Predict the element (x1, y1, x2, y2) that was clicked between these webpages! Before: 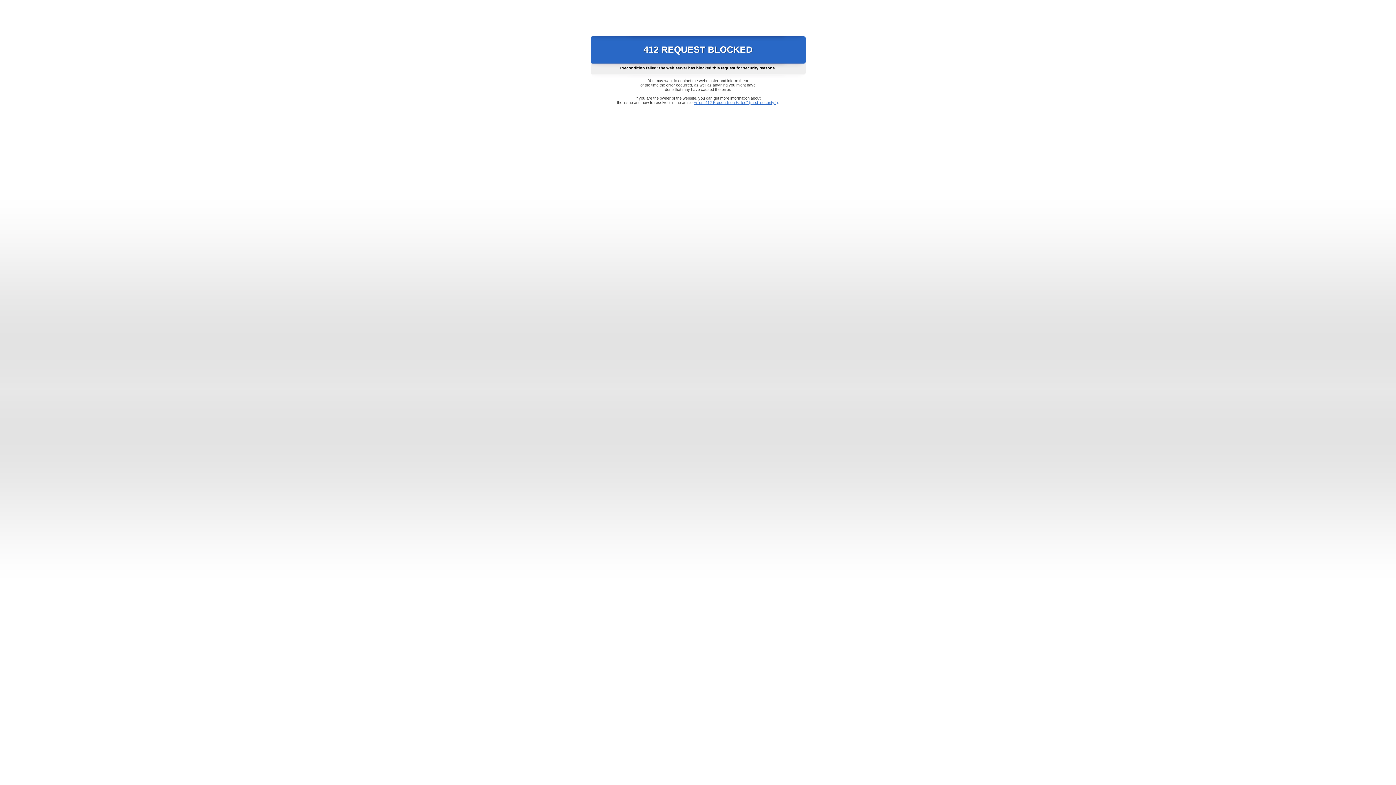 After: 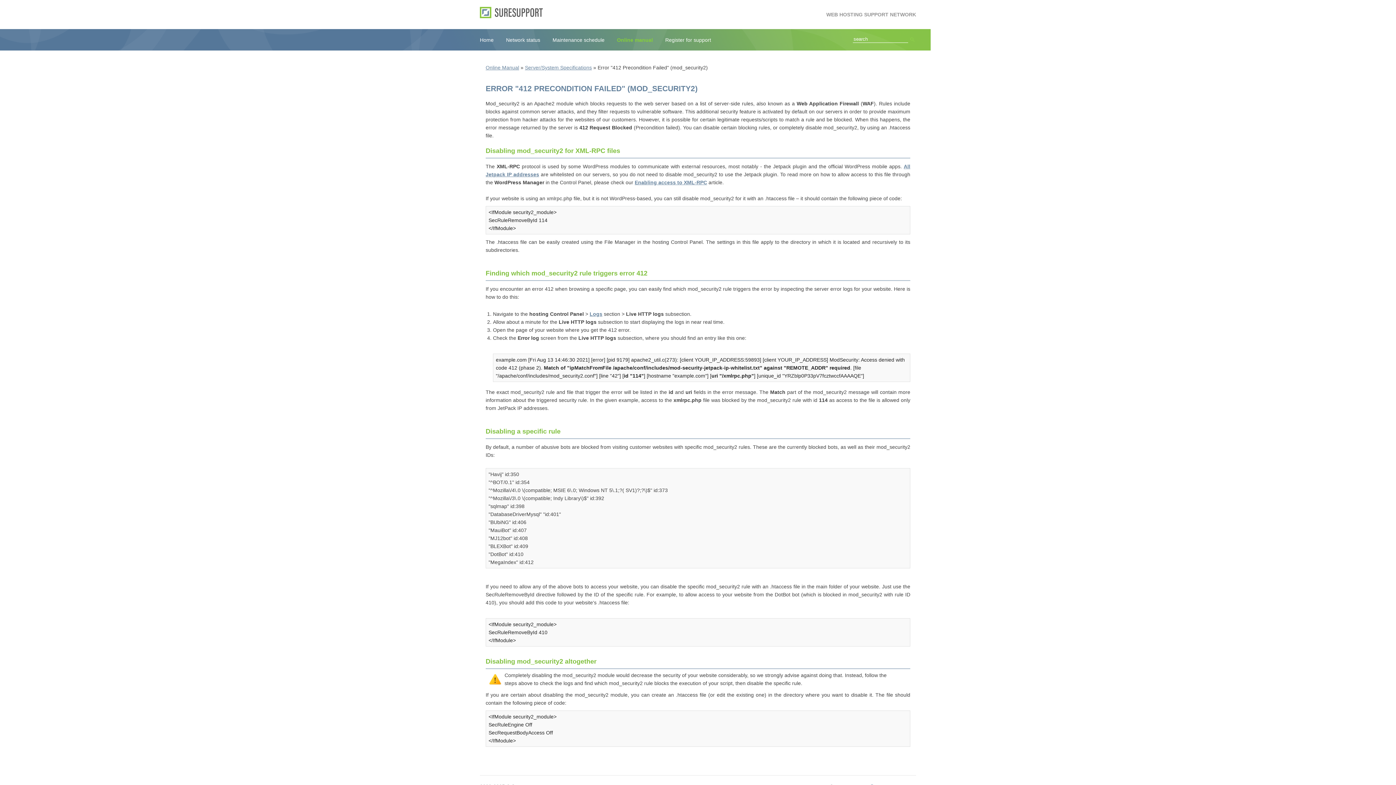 Action: label: Error "412 Precondition Failed" (mod_security2) bbox: (693, 100, 778, 104)